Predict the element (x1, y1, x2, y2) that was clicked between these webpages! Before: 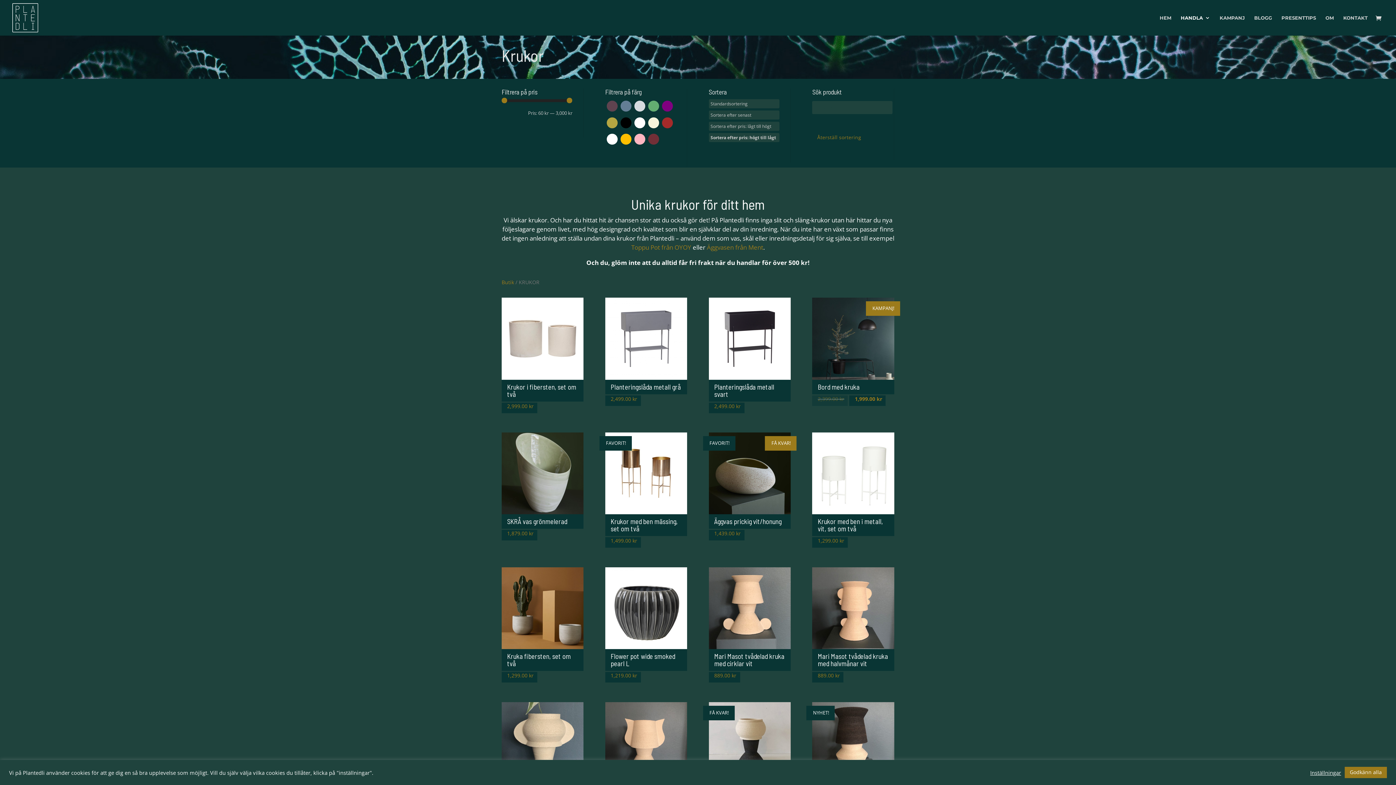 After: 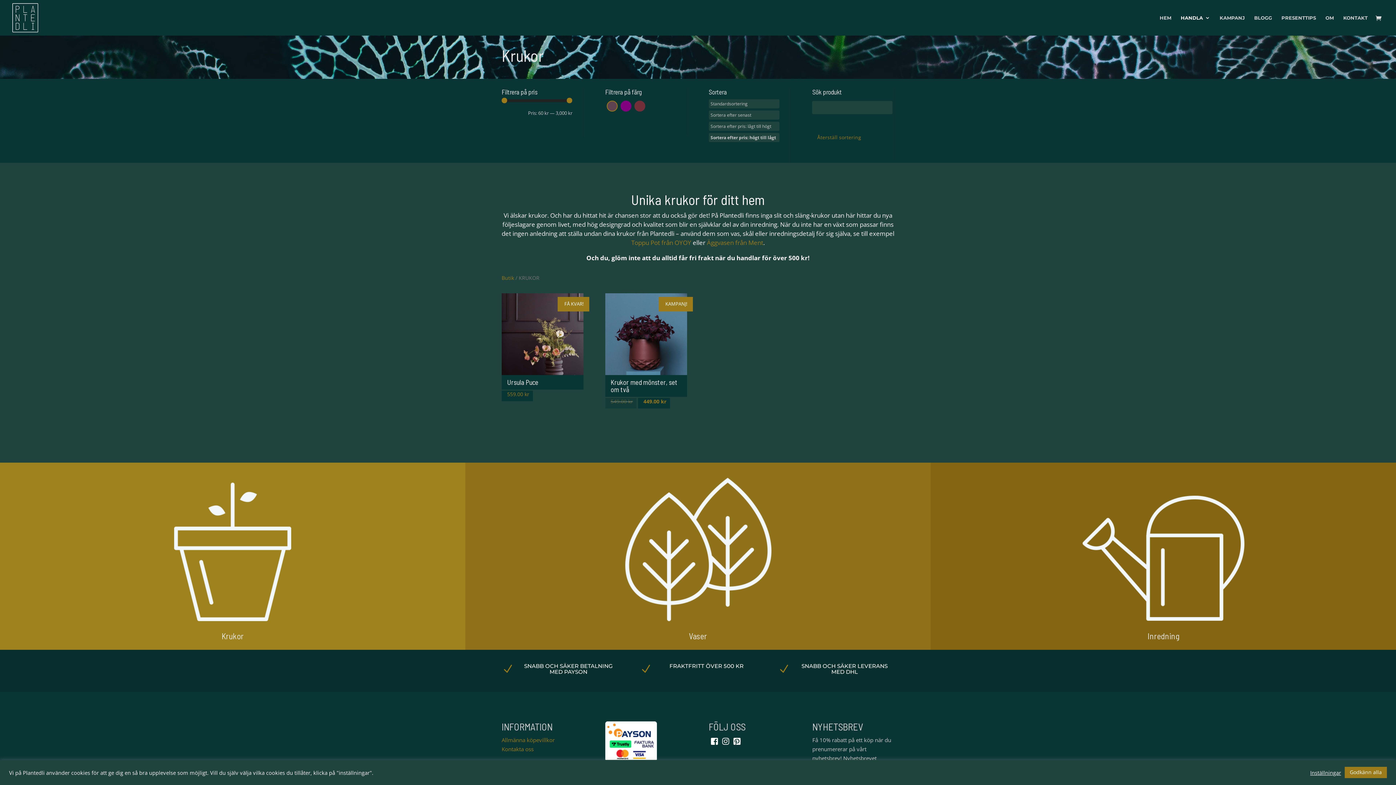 Action: label: aubergine bbox: (606, 100, 617, 111)